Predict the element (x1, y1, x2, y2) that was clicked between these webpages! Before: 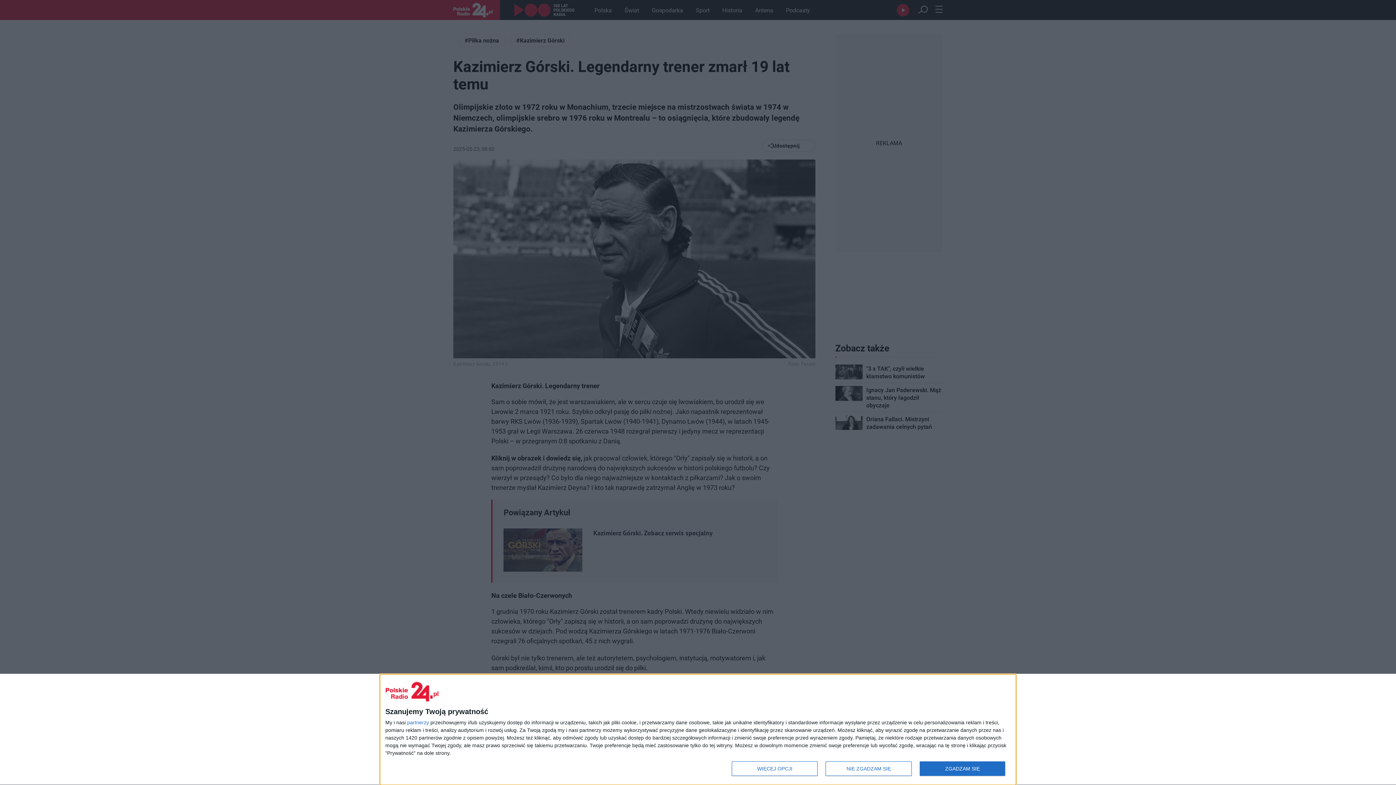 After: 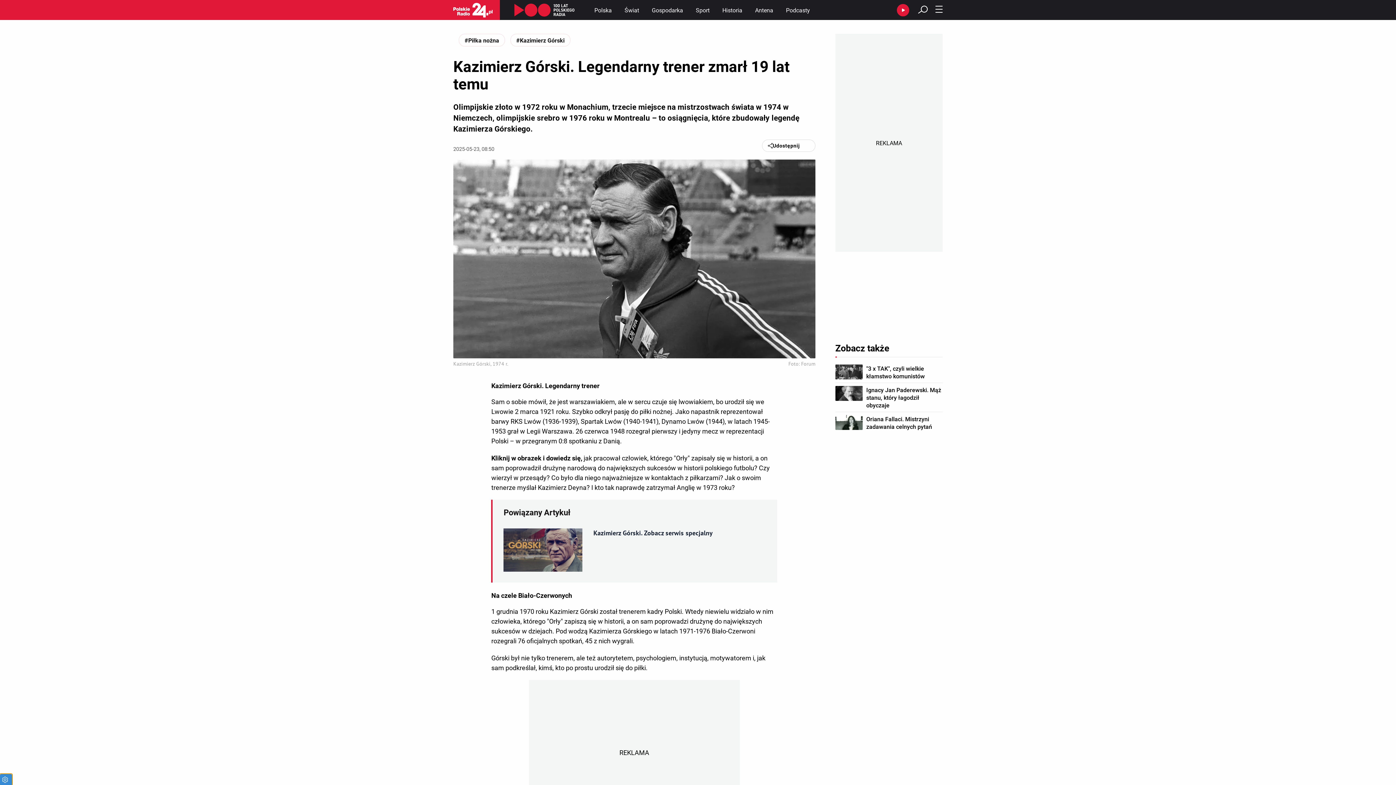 Action: bbox: (825, 761, 911, 776) label: NIE ZGADZAM SIĘ